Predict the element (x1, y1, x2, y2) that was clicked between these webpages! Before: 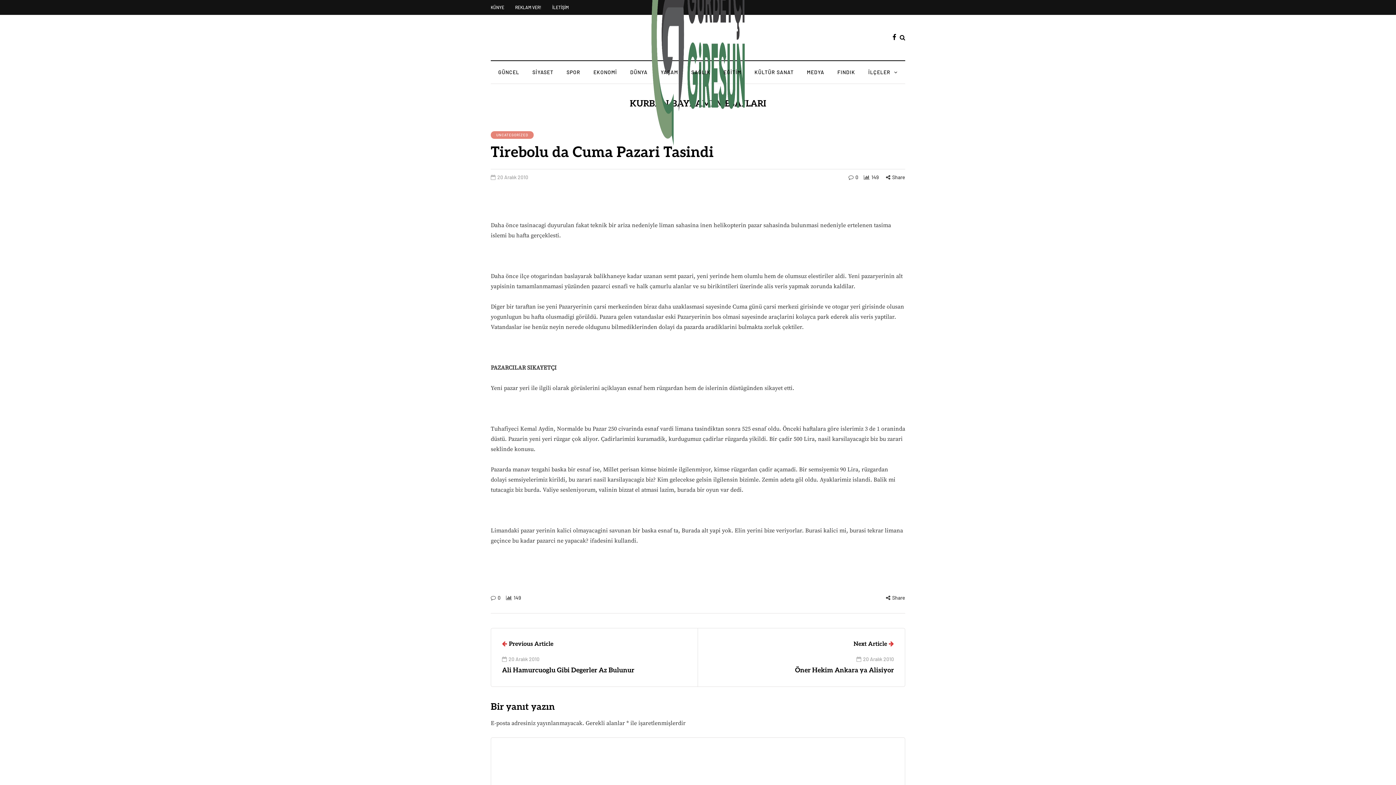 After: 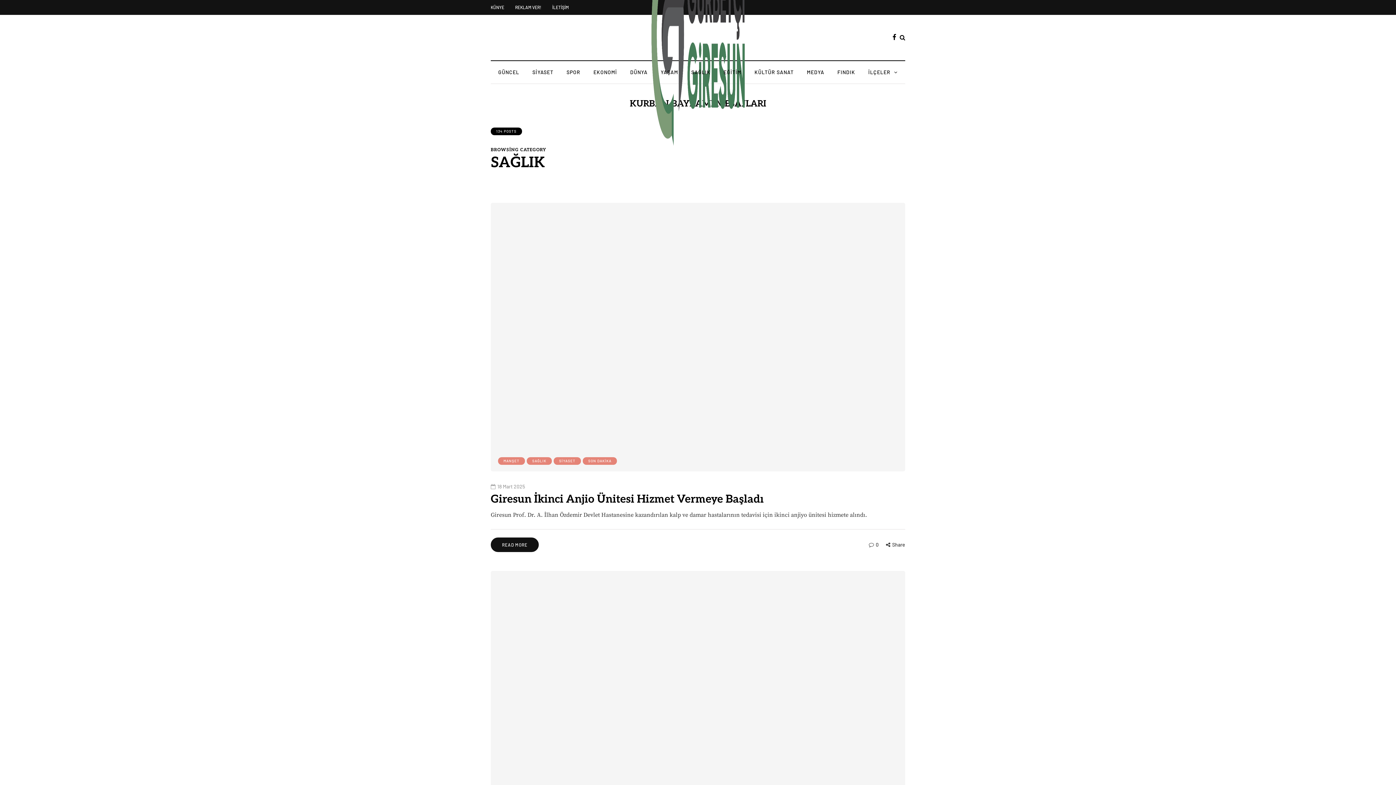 Action: label: SAĞLIK bbox: (684, 68, 717, 76)